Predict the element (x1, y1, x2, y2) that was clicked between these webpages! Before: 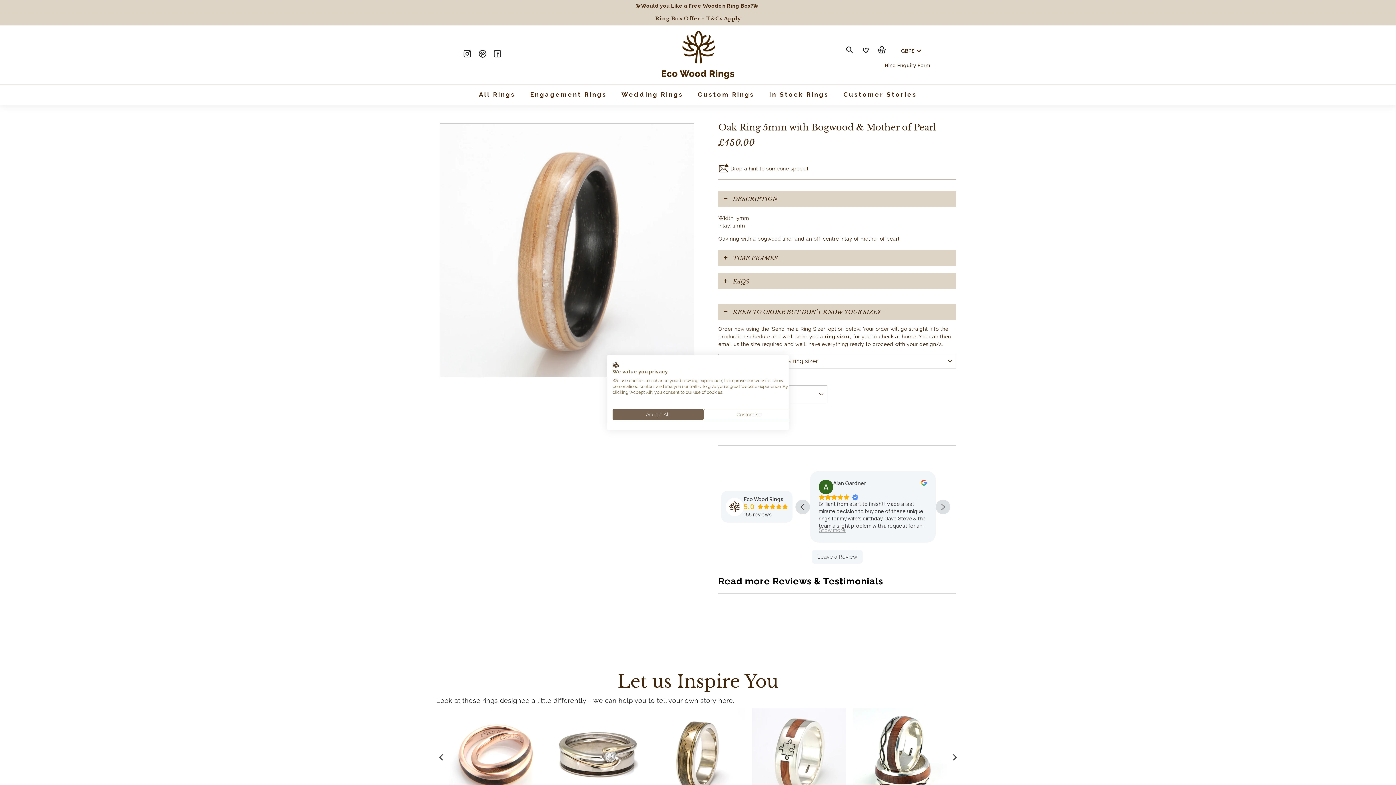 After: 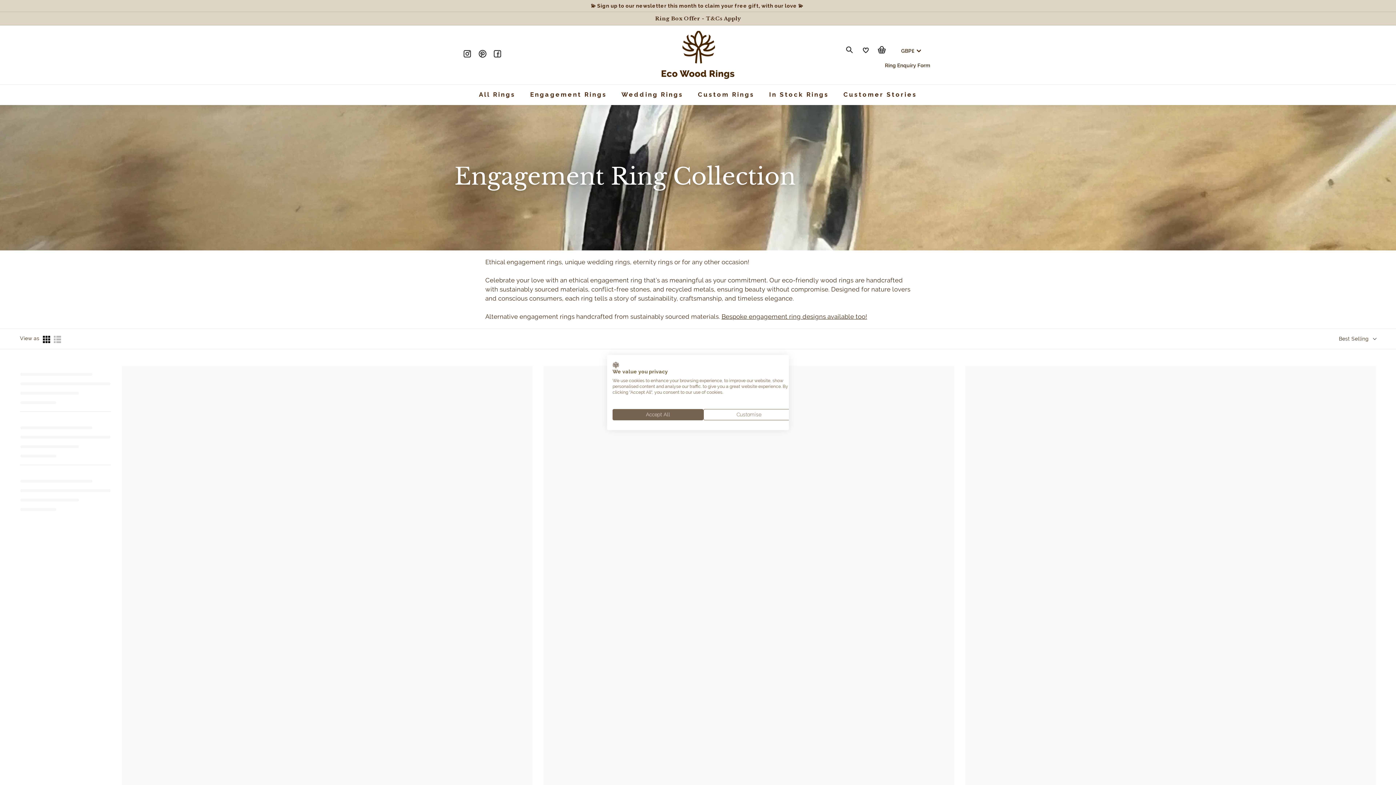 Action: label: Engagement Rings bbox: (522, 84, 614, 104)